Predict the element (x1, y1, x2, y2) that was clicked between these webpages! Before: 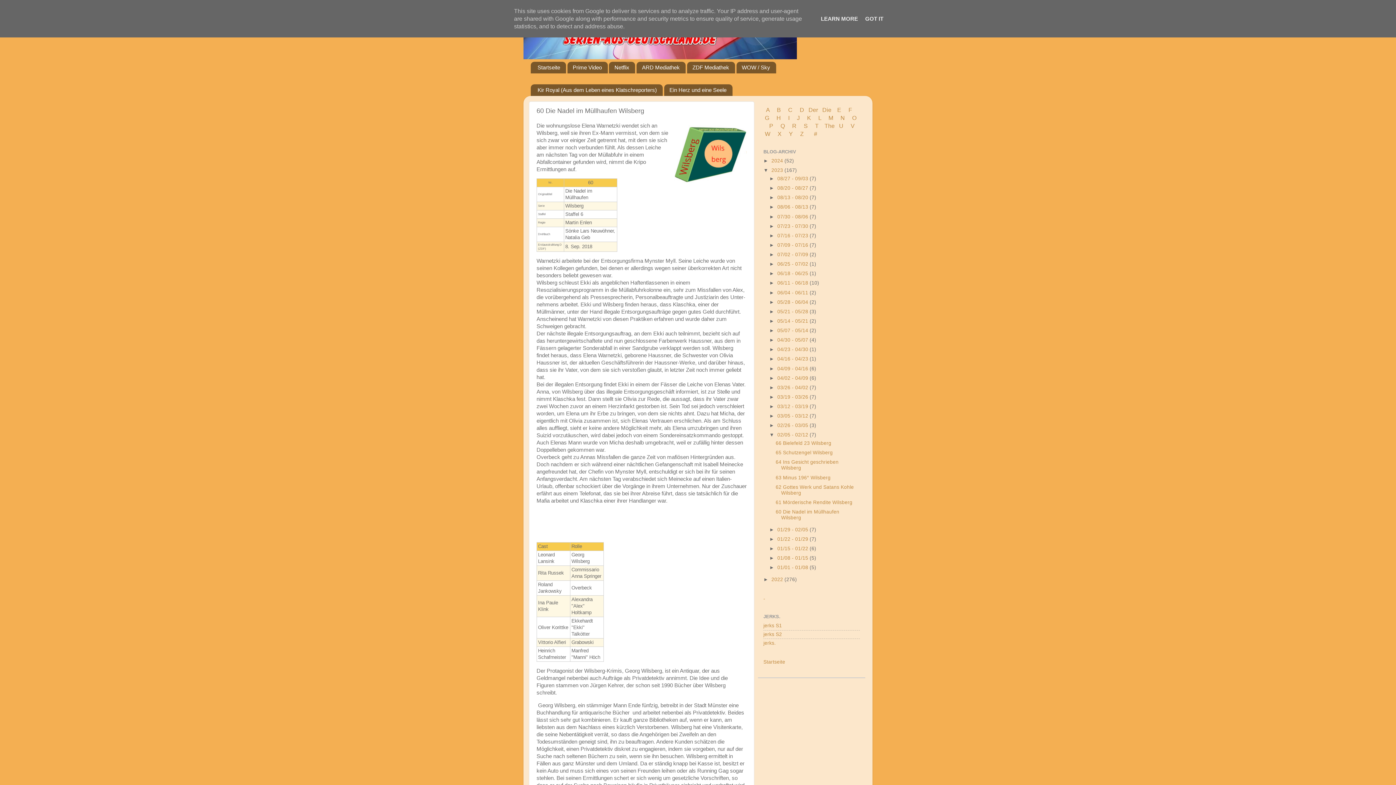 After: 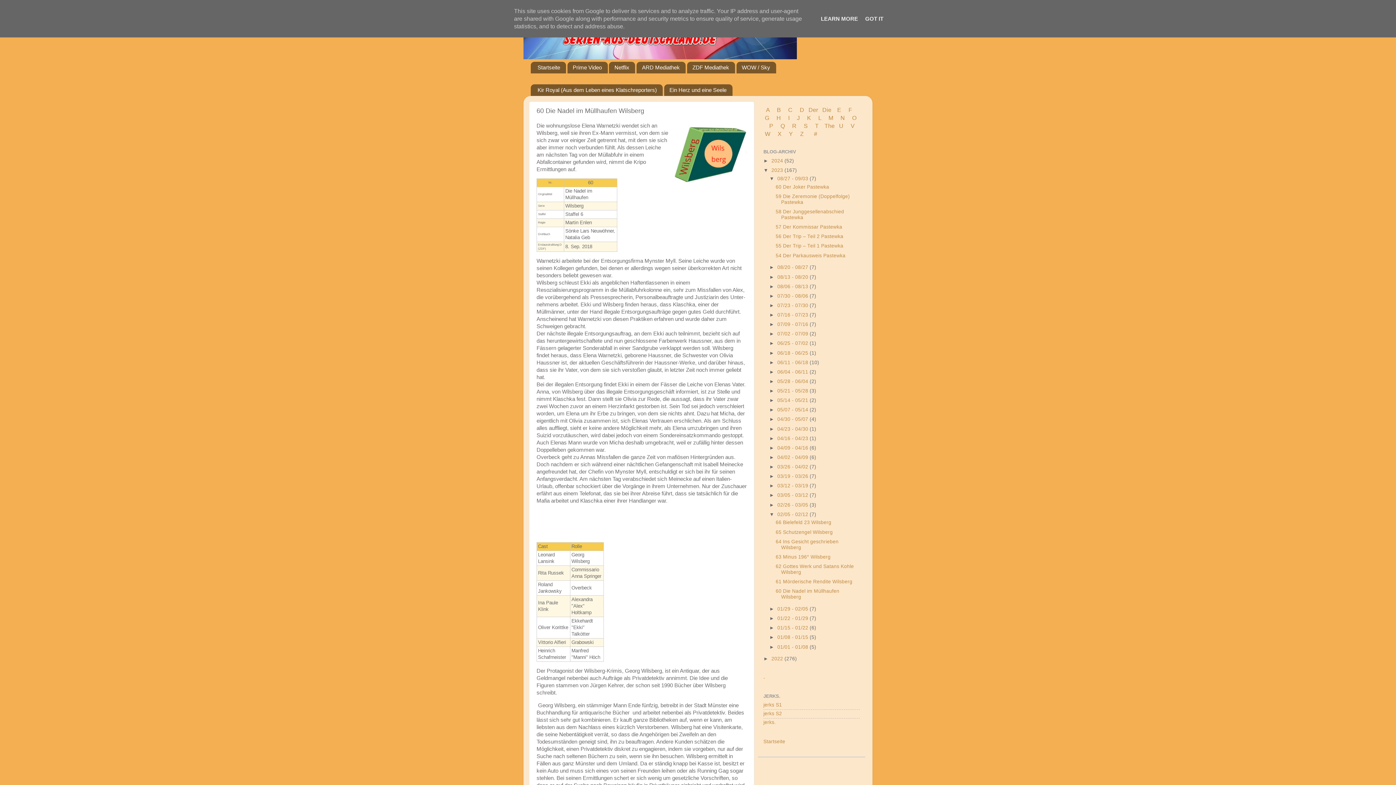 Action: label: ►   bbox: (769, 176, 777, 181)